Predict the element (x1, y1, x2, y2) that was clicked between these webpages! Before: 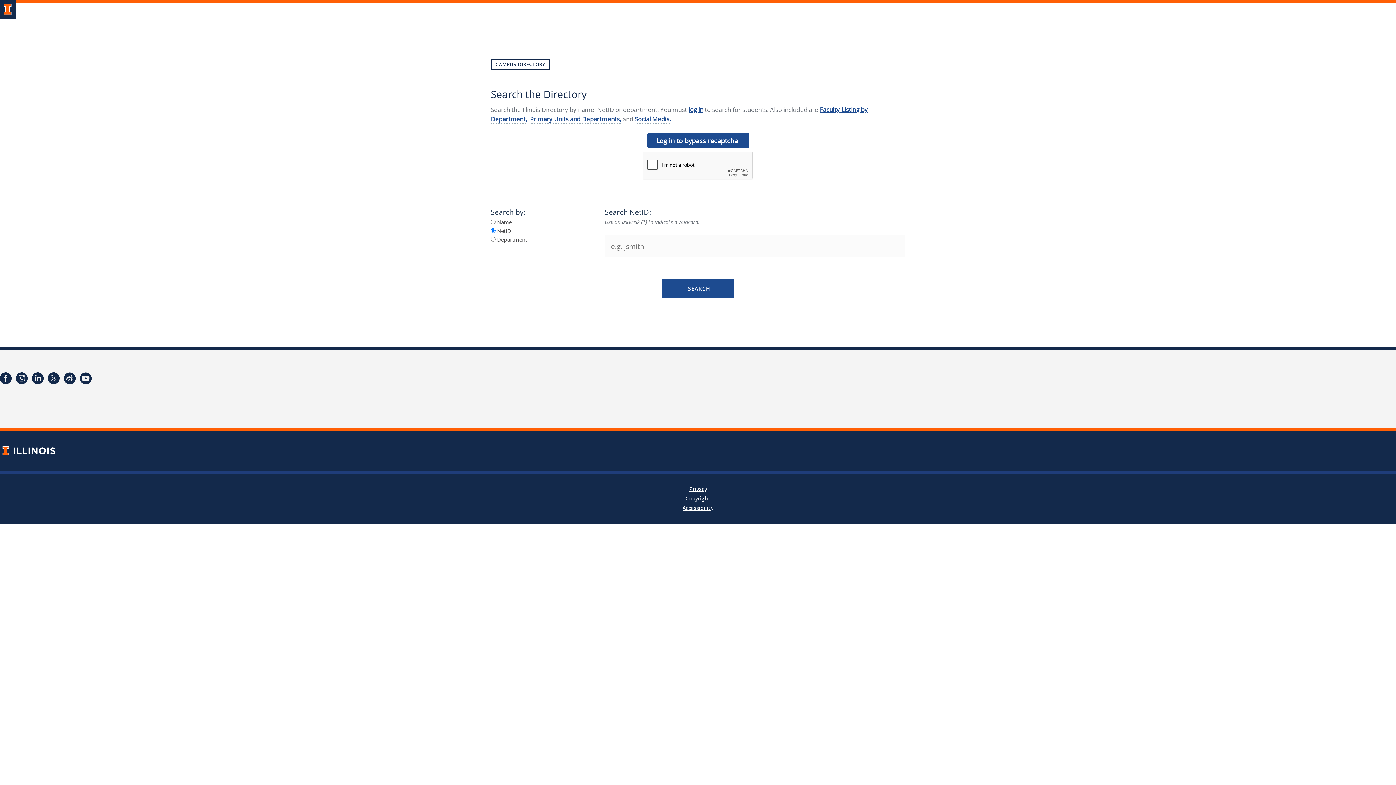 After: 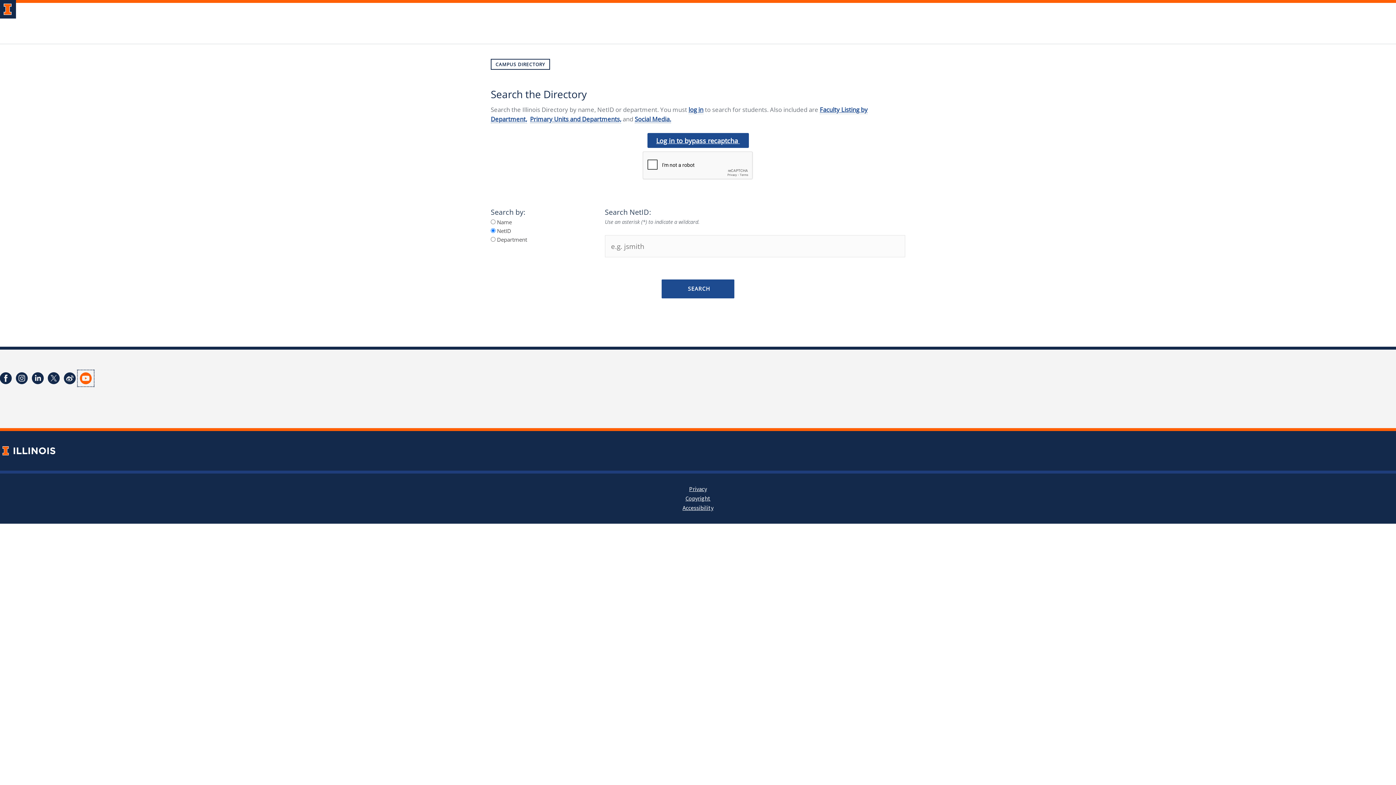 Action: bbox: (77, 370, 93, 386)